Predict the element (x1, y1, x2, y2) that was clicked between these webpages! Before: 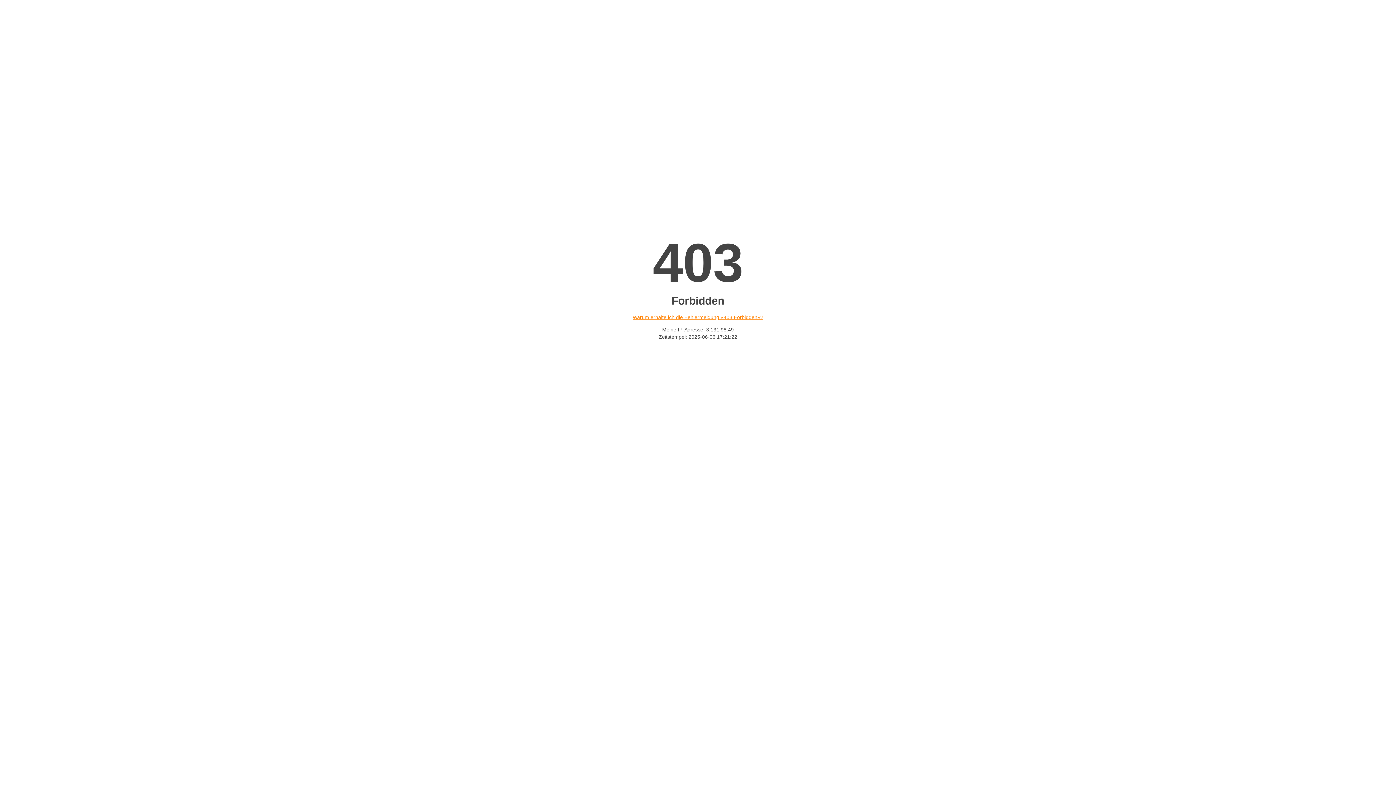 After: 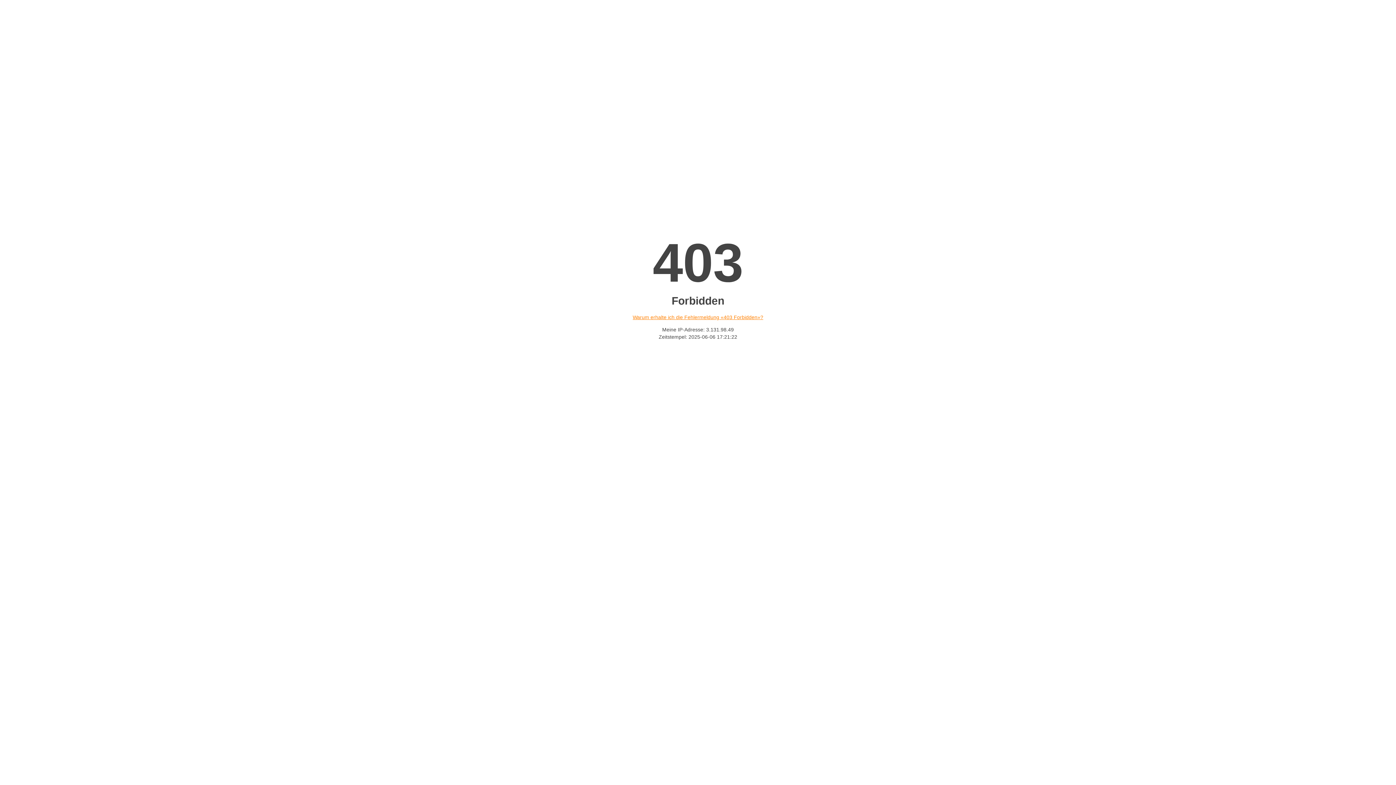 Action: bbox: (632, 314, 763, 320) label: Warum erhalte ich die Fehlermeldung «403 Forbidden»?